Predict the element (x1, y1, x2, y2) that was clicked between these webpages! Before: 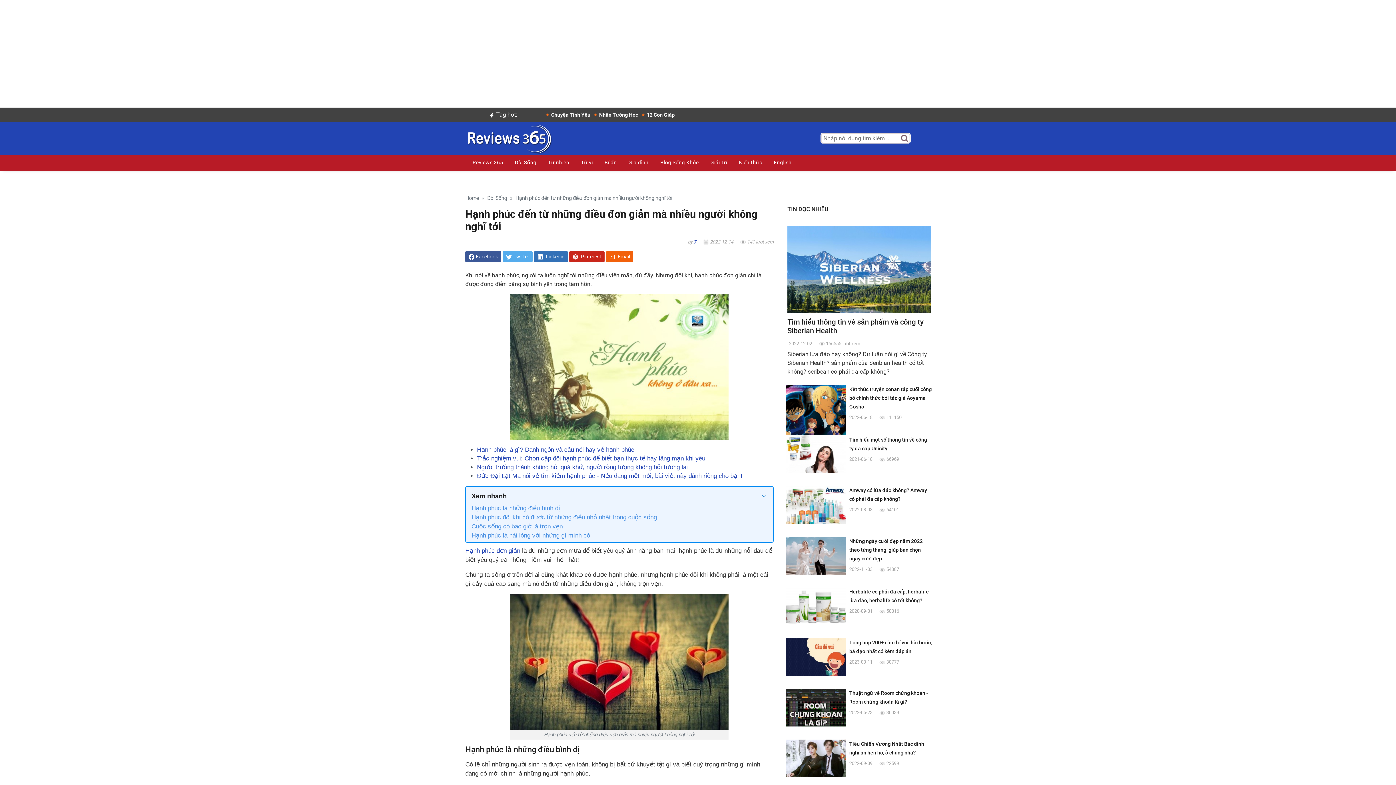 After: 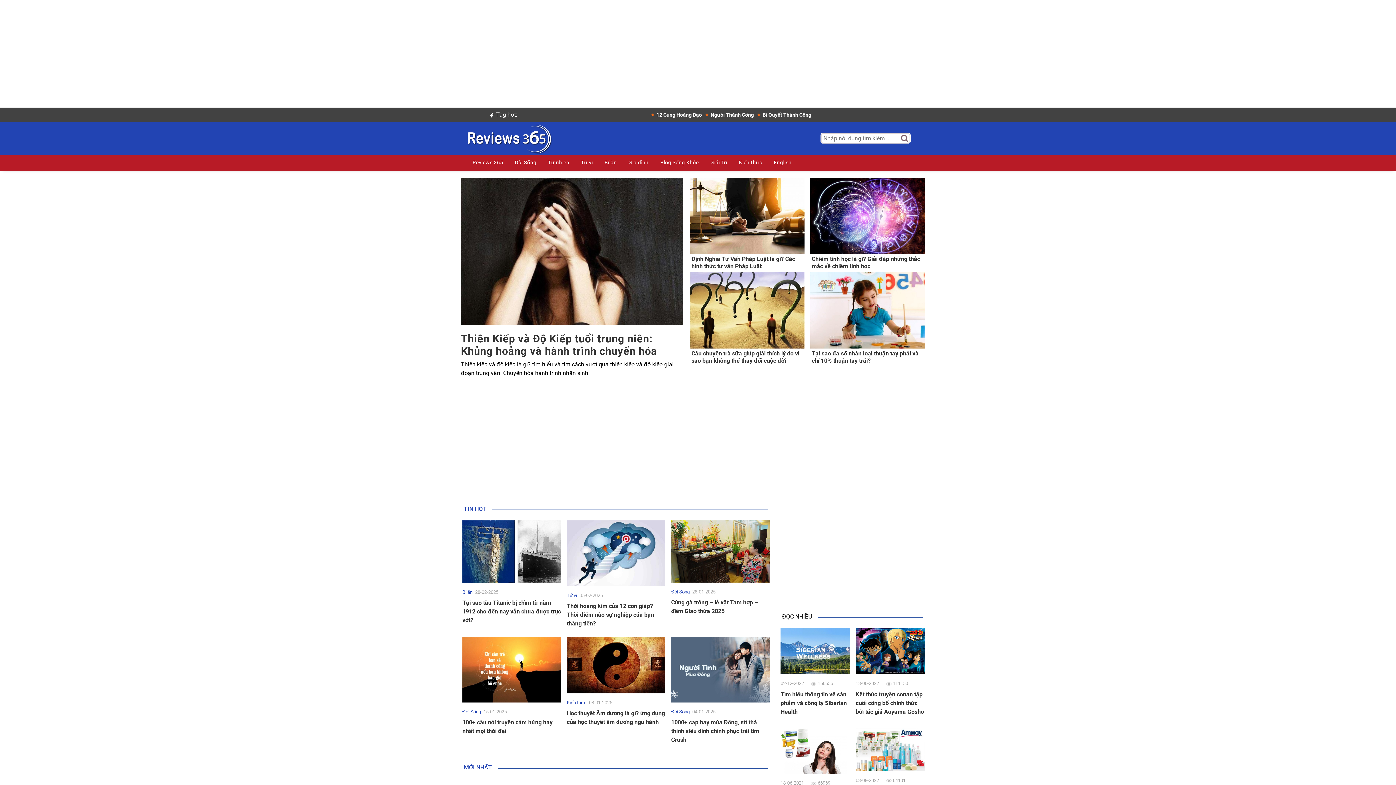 Action: bbox: (465, 131, 552, 144)